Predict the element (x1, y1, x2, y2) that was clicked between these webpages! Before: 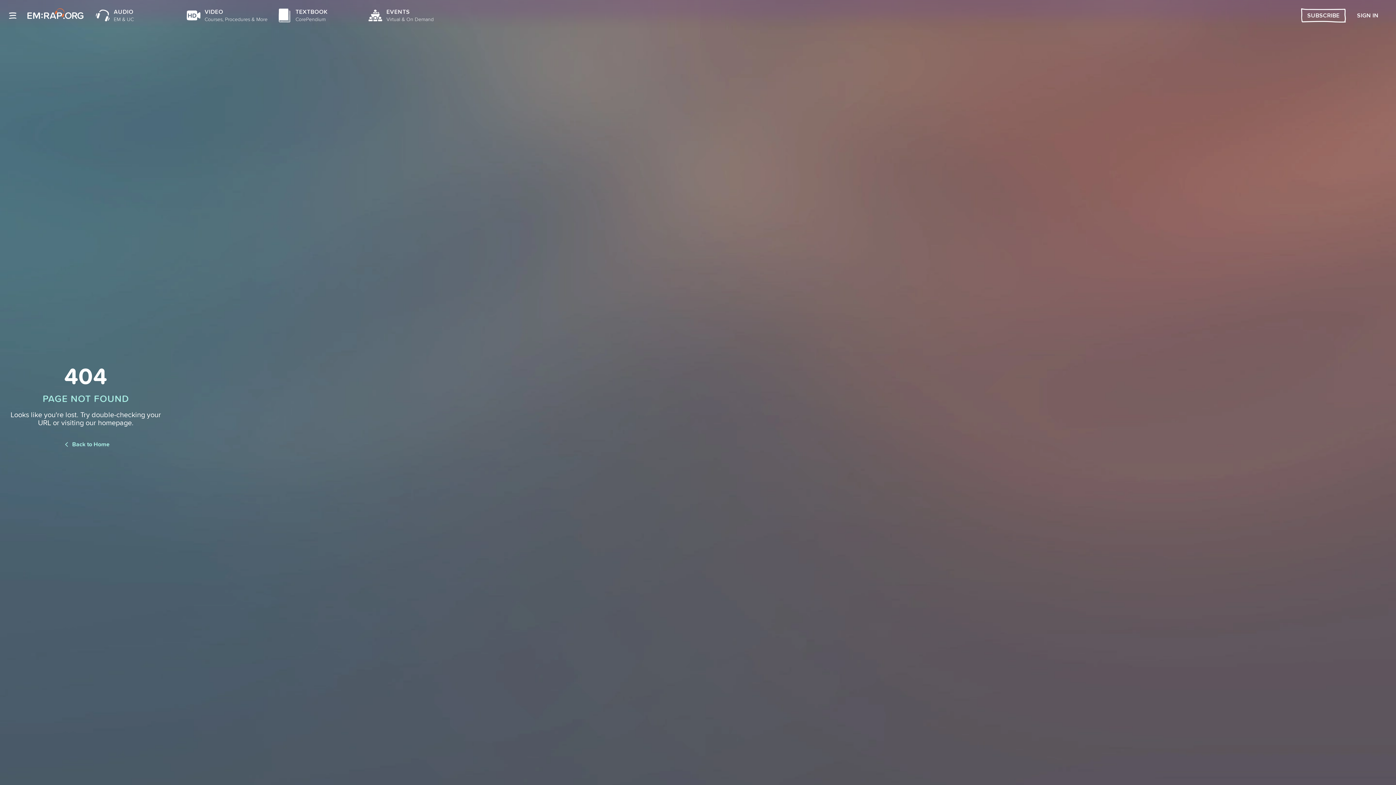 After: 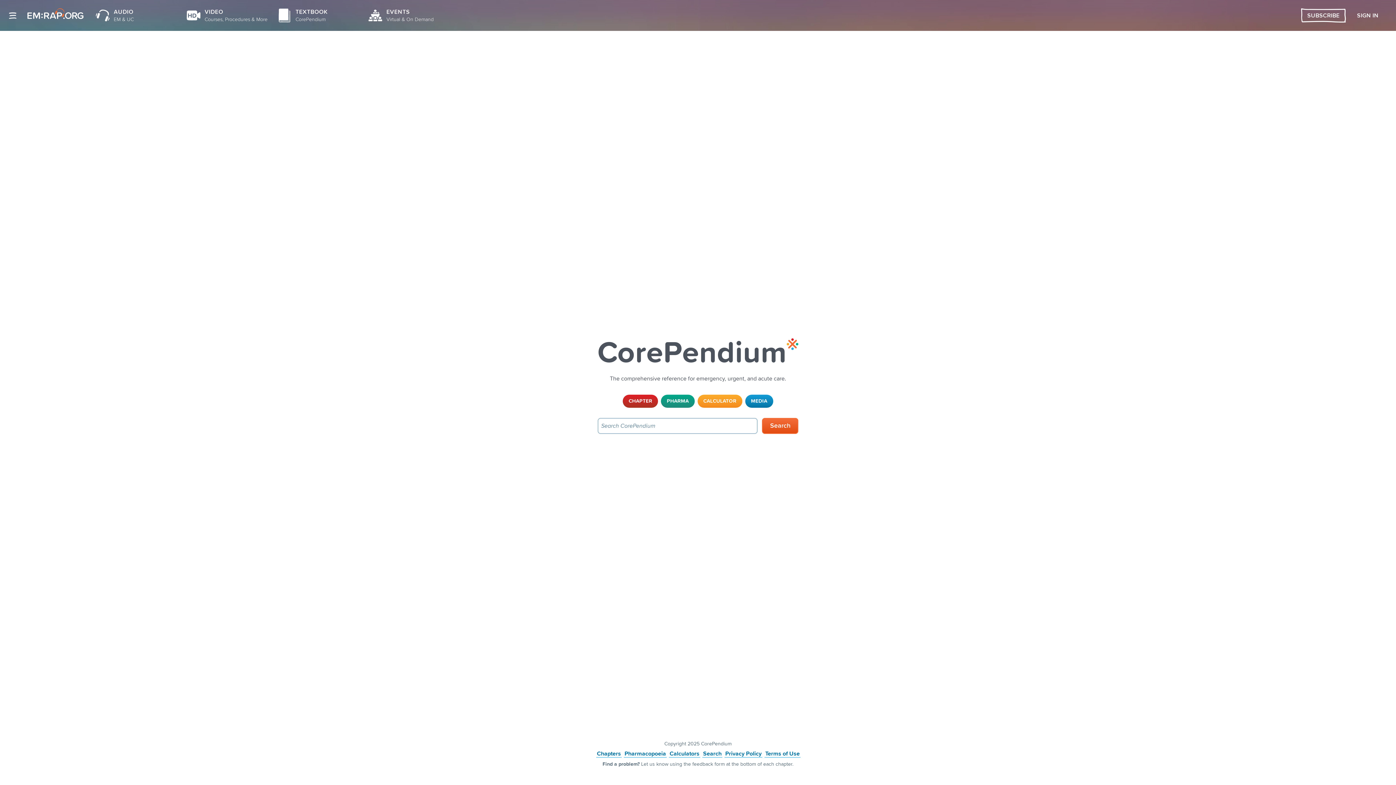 Action: bbox: (5, 440, 165, 448) label: Back to Home